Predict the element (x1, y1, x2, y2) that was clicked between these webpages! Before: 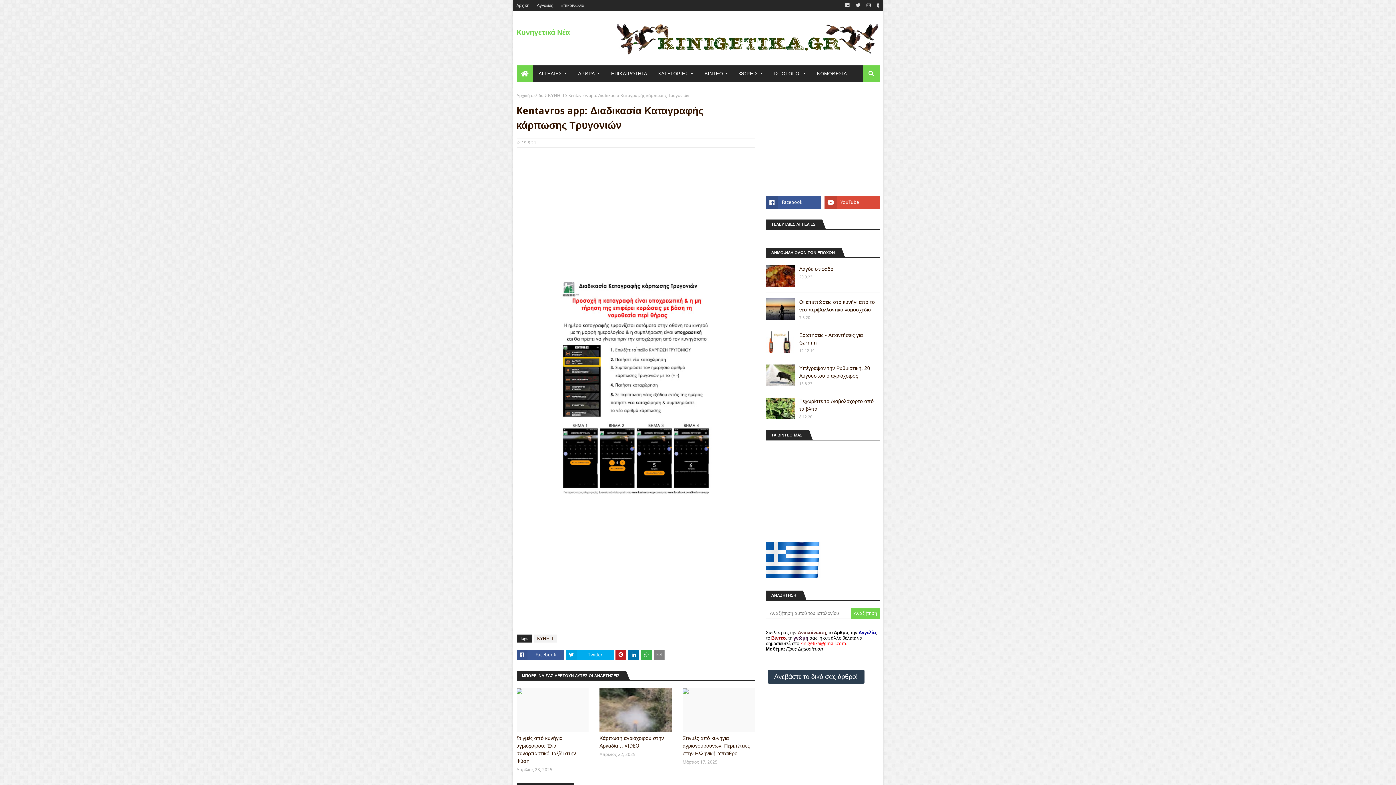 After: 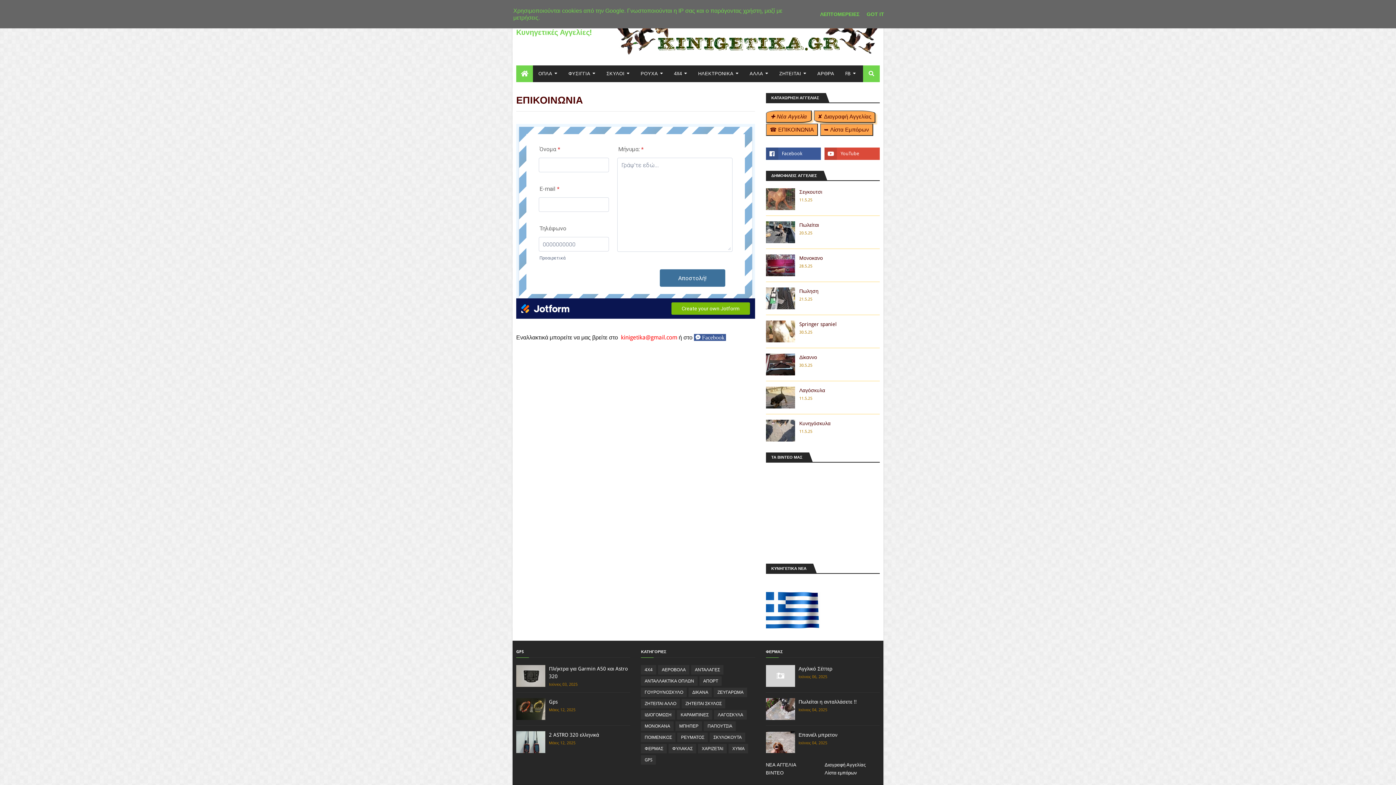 Action: bbox: (558, 0, 586, 10) label: Επικοινωνία